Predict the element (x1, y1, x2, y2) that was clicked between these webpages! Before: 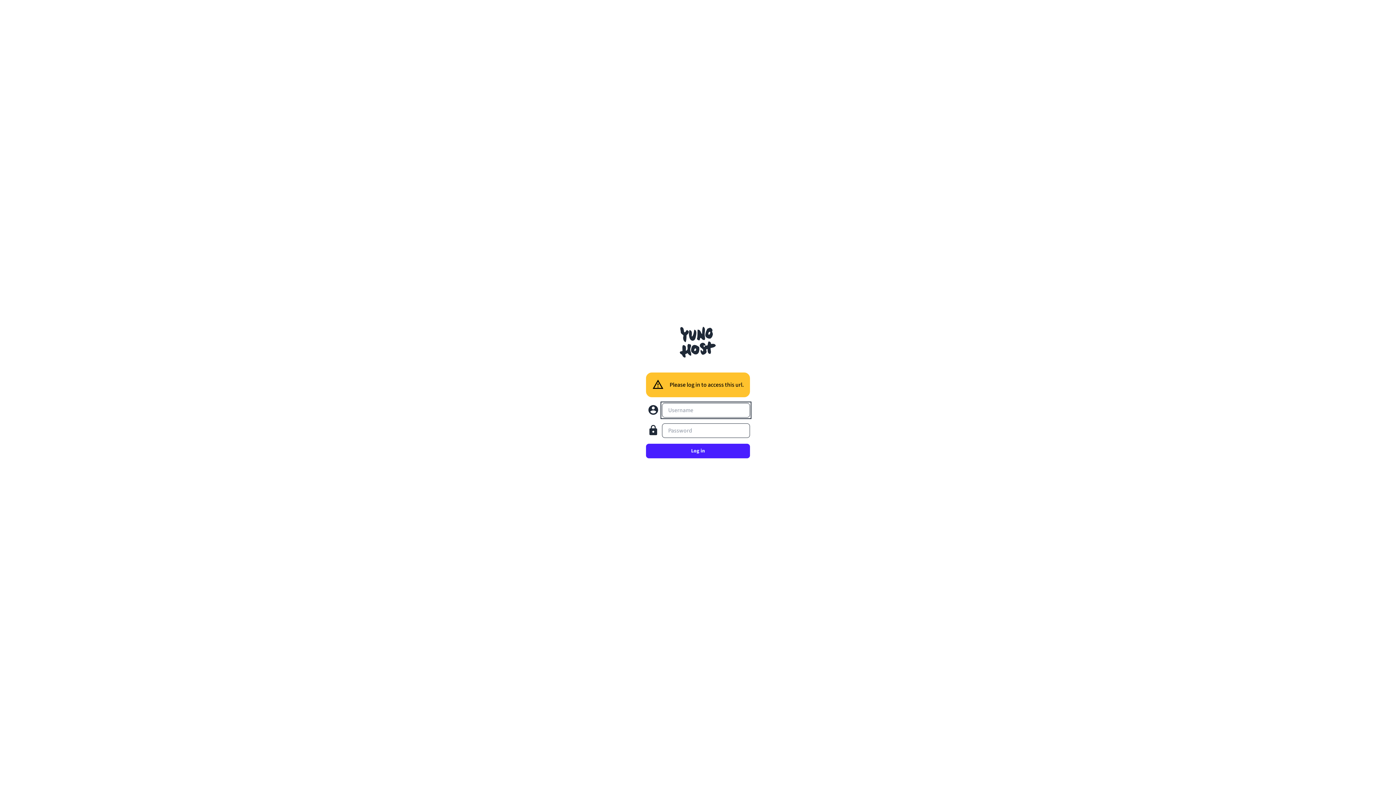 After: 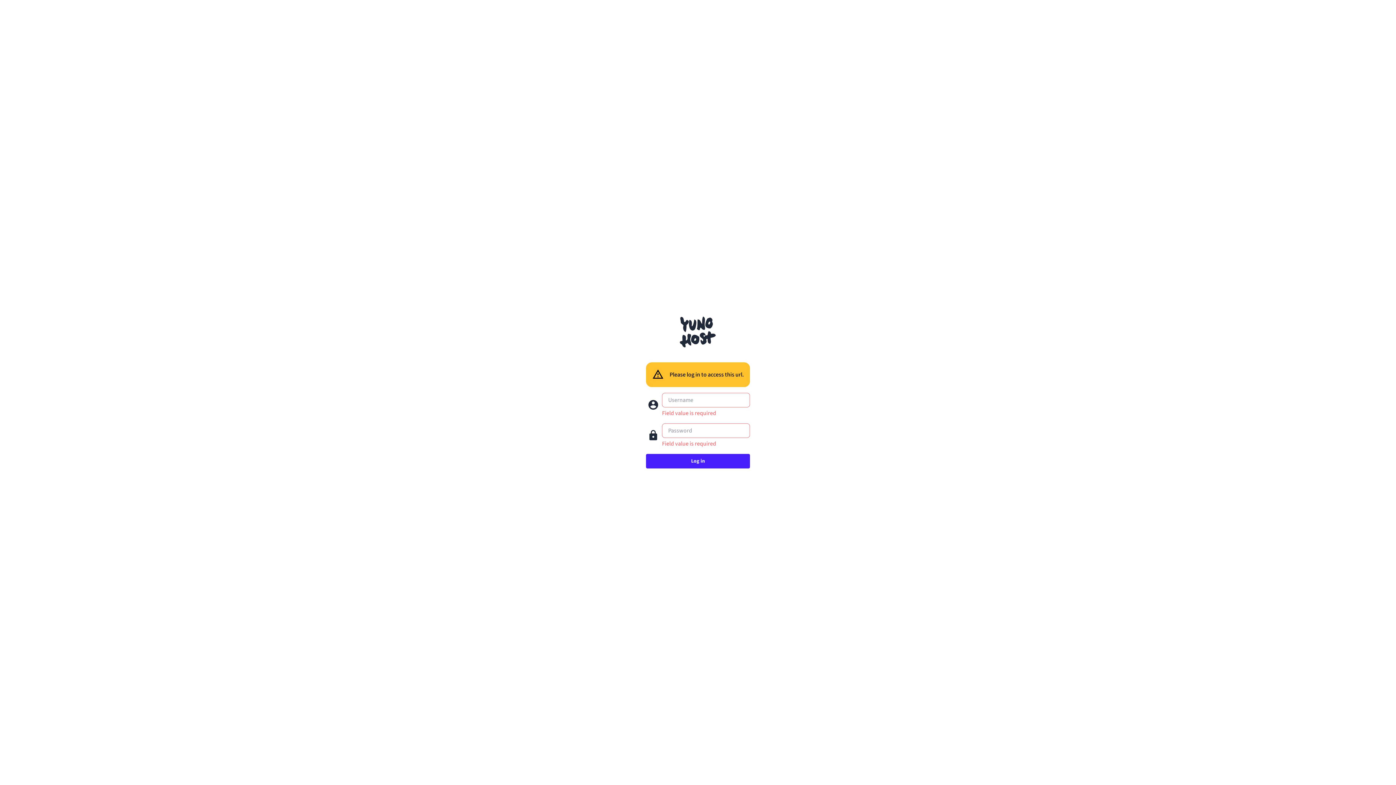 Action: label: Log in bbox: (646, 444, 750, 458)